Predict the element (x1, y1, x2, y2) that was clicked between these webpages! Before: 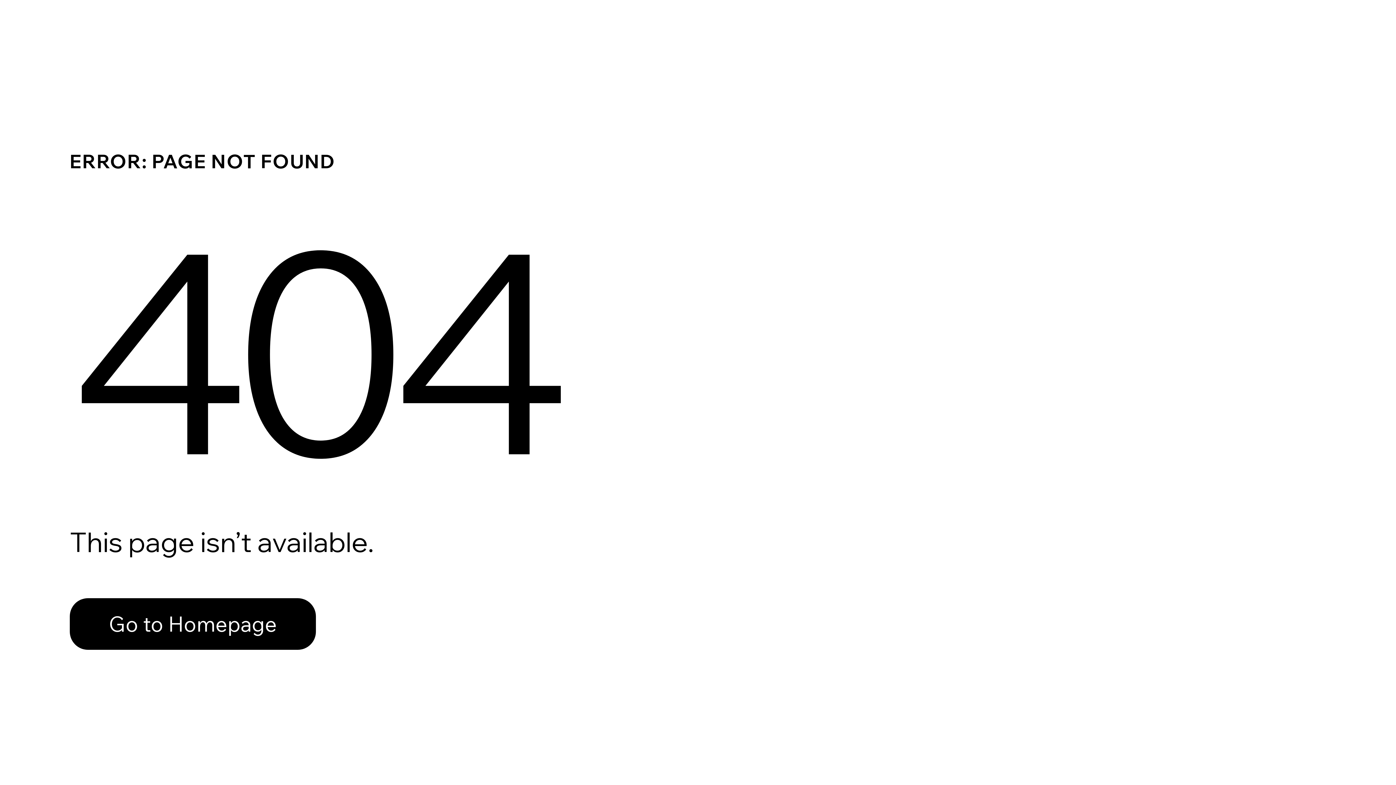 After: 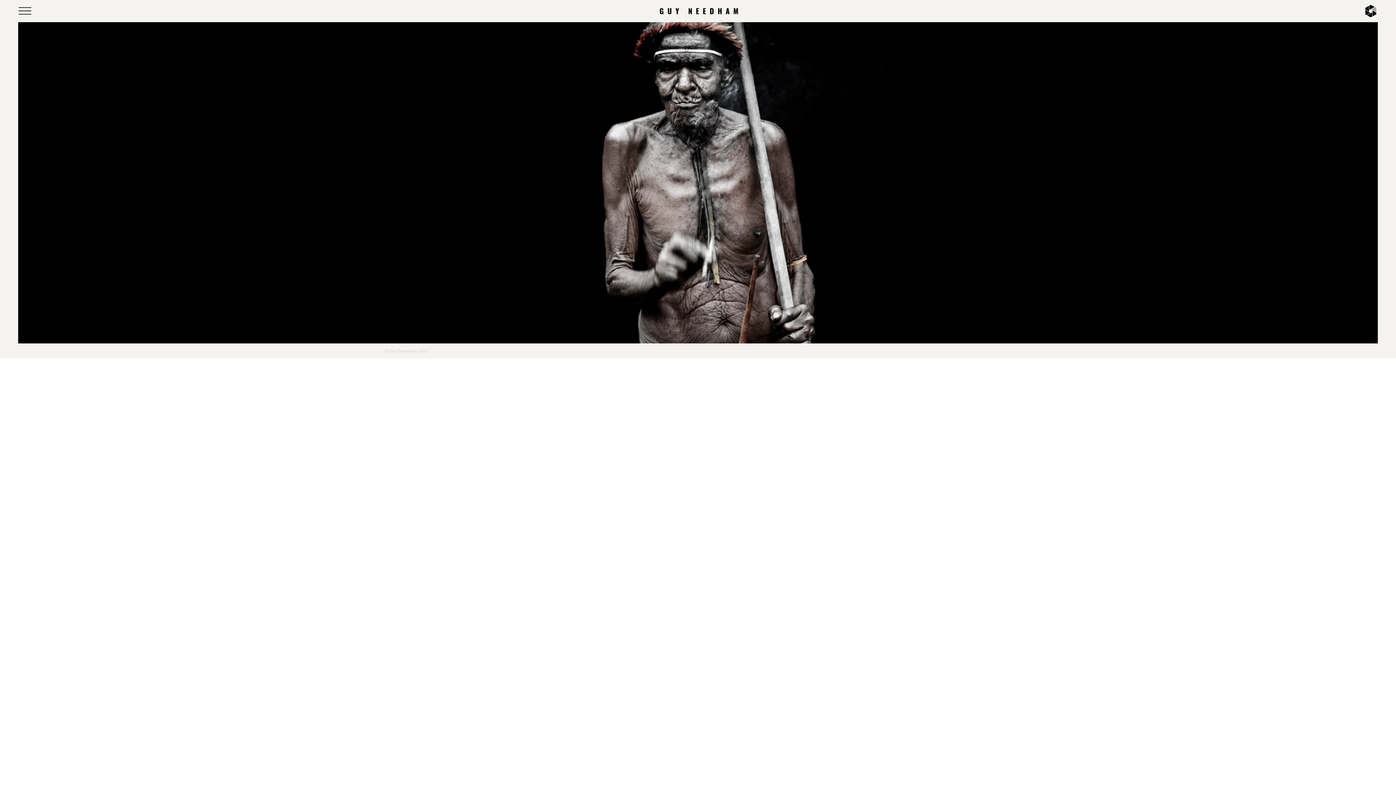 Action: bbox: (69, 582, 768, 659) label: Go to Homepage